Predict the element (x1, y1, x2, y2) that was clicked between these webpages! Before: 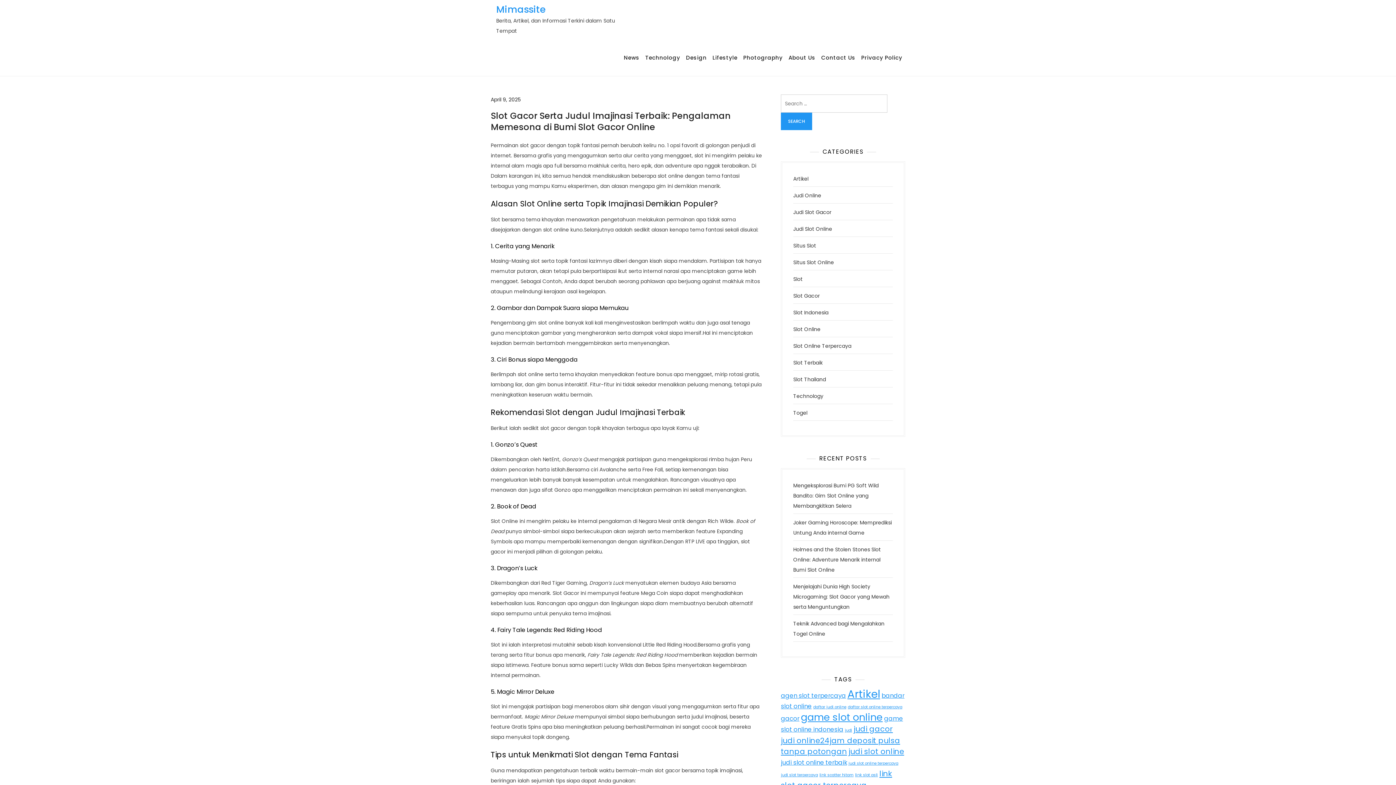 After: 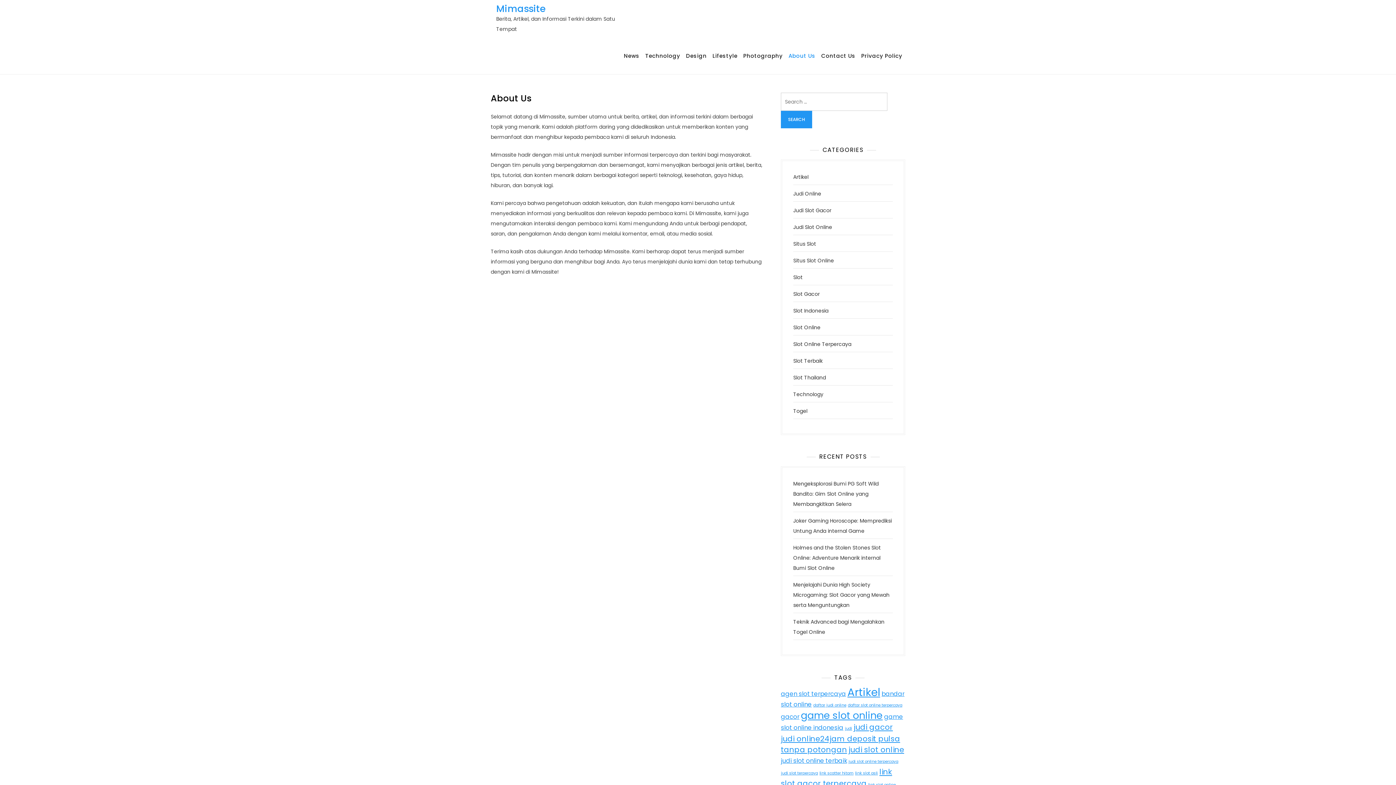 Action: bbox: (785, 45, 818, 70) label: About Us